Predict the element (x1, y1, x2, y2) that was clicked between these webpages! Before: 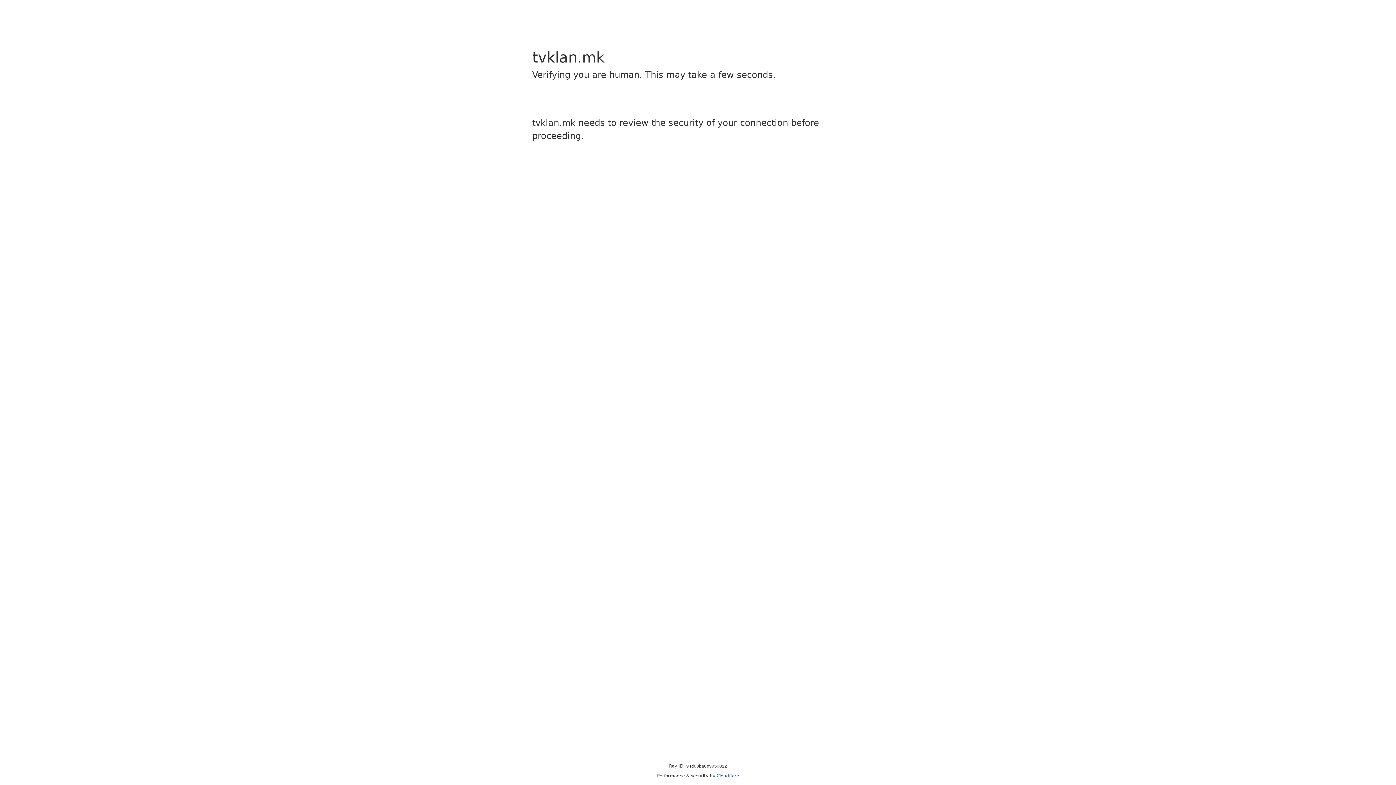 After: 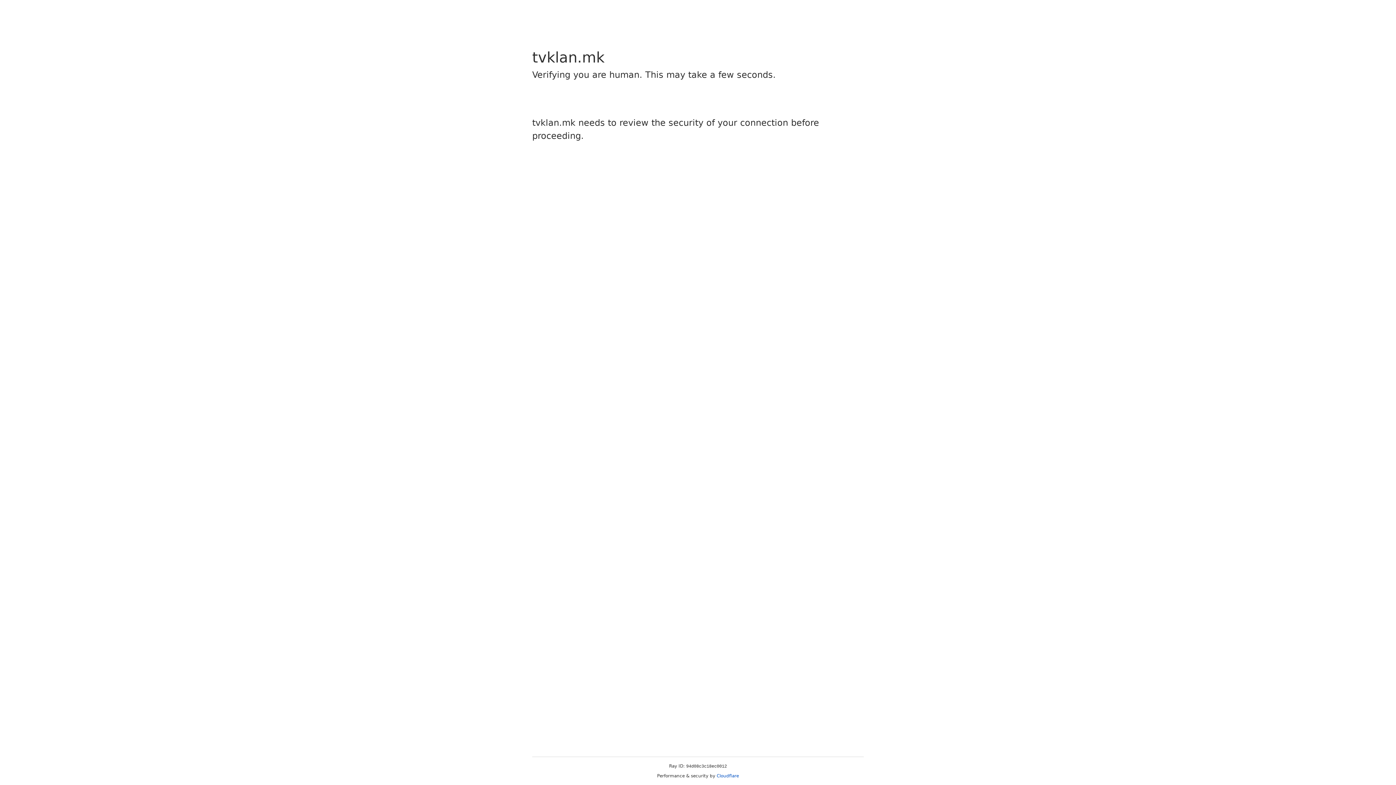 Action: bbox: (716, 773, 739, 778) label: Cloudflare